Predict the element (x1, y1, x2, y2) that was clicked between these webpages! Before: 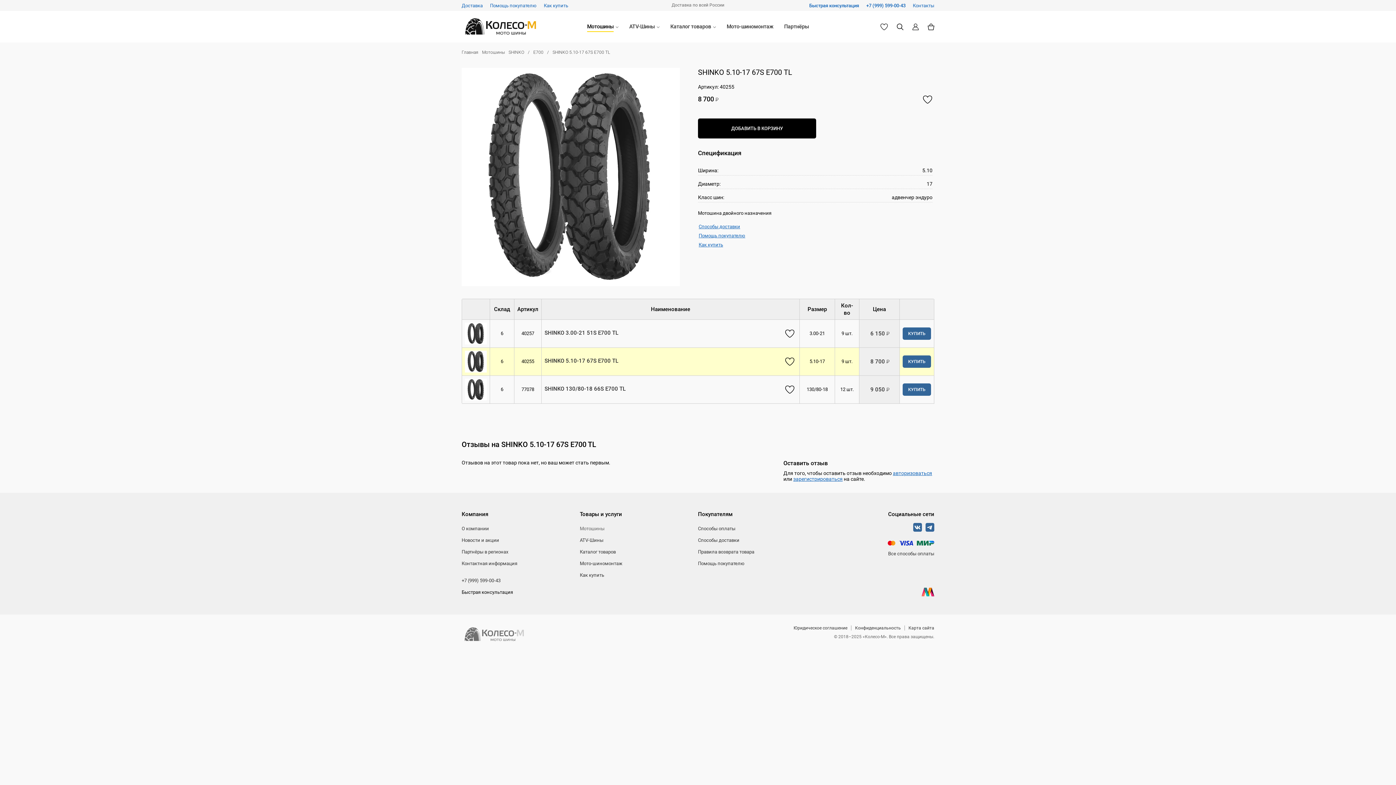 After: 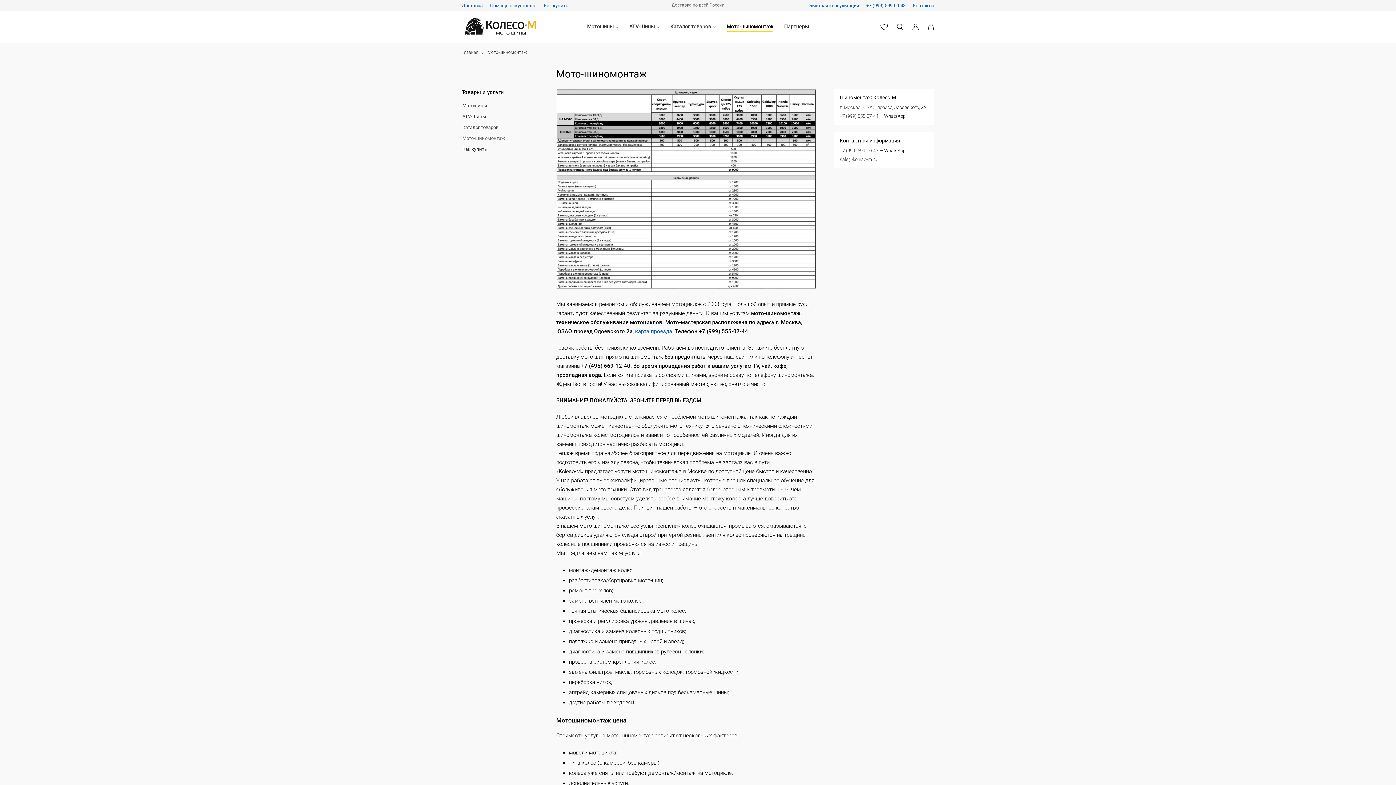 Action: bbox: (726, 23, 773, 29) label: Мото-шиномонтаж